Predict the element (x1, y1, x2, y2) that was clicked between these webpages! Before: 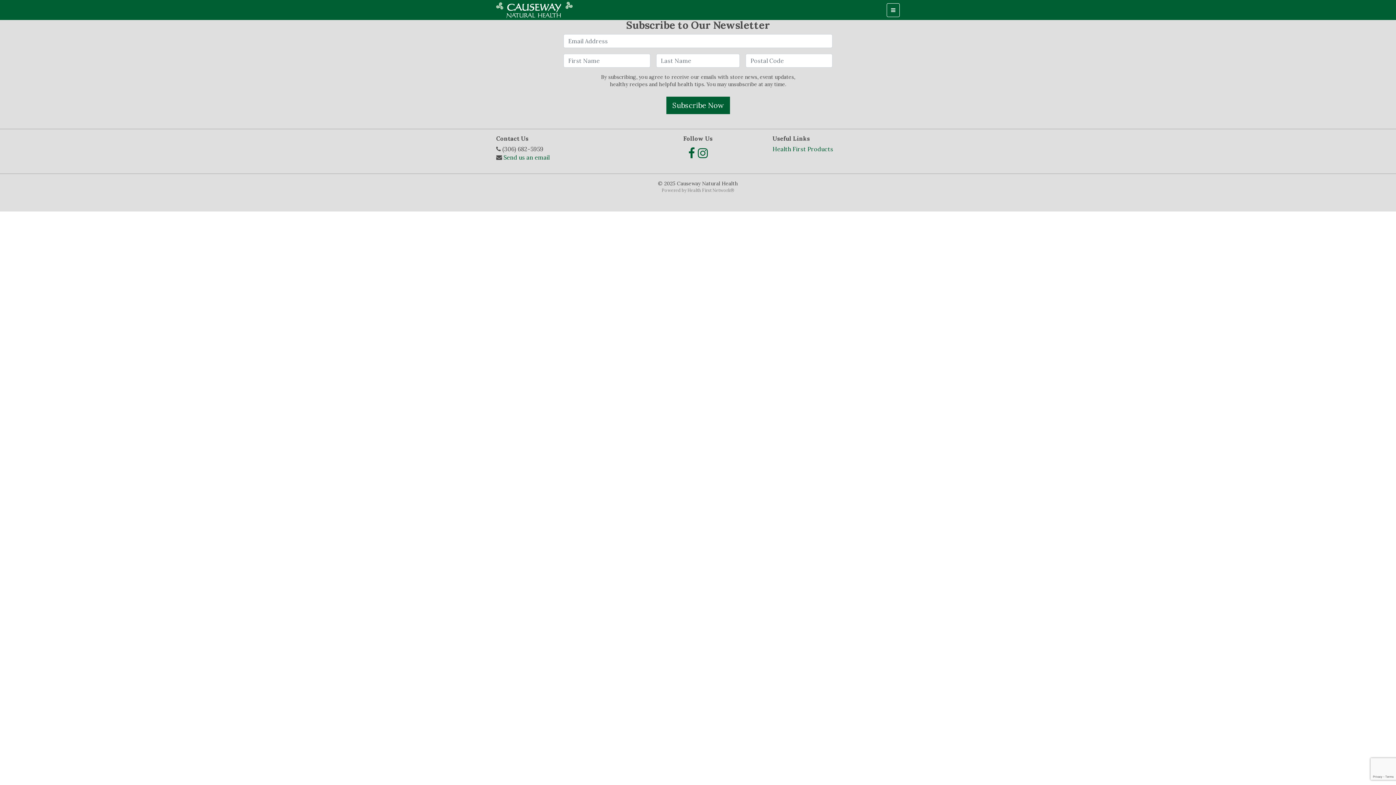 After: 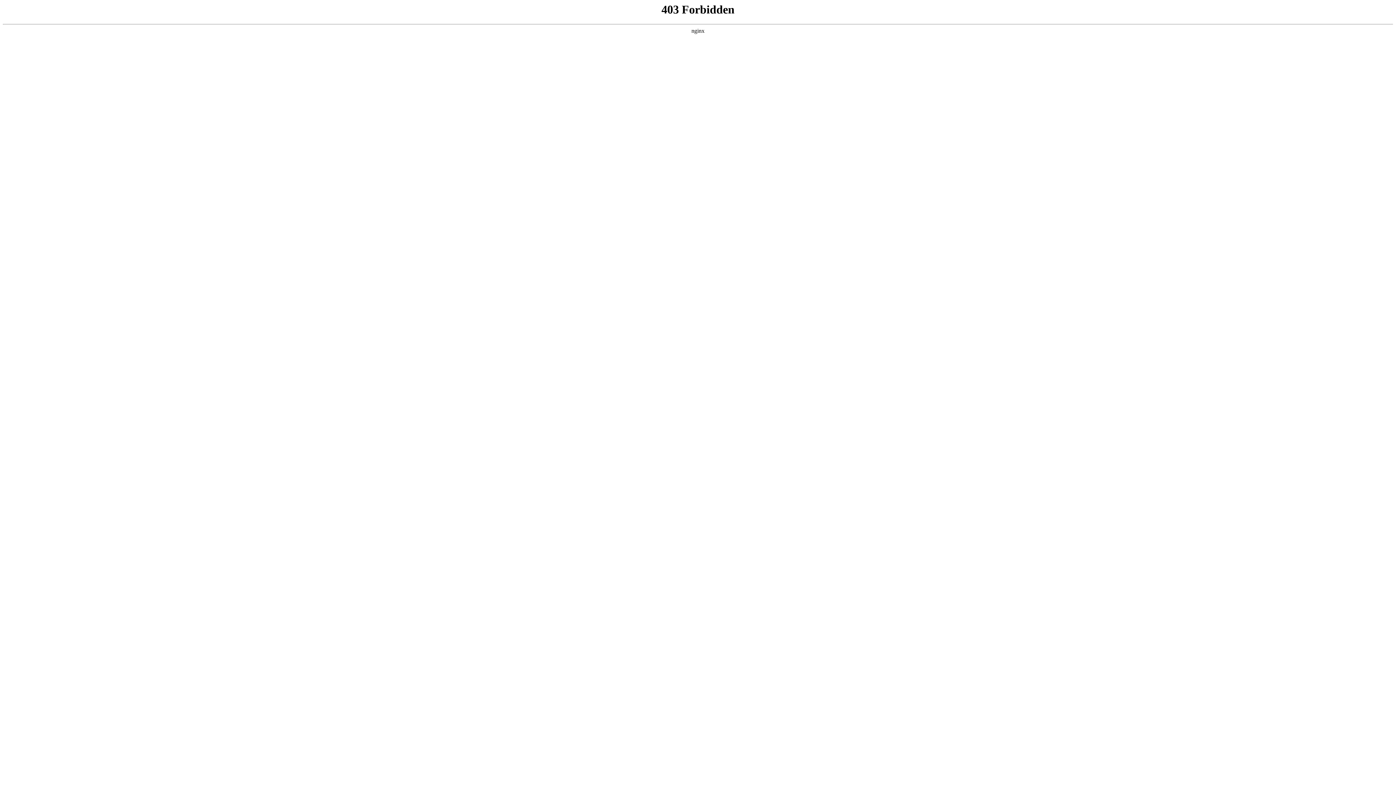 Action: bbox: (687, 187, 730, 193) label: Health First Network